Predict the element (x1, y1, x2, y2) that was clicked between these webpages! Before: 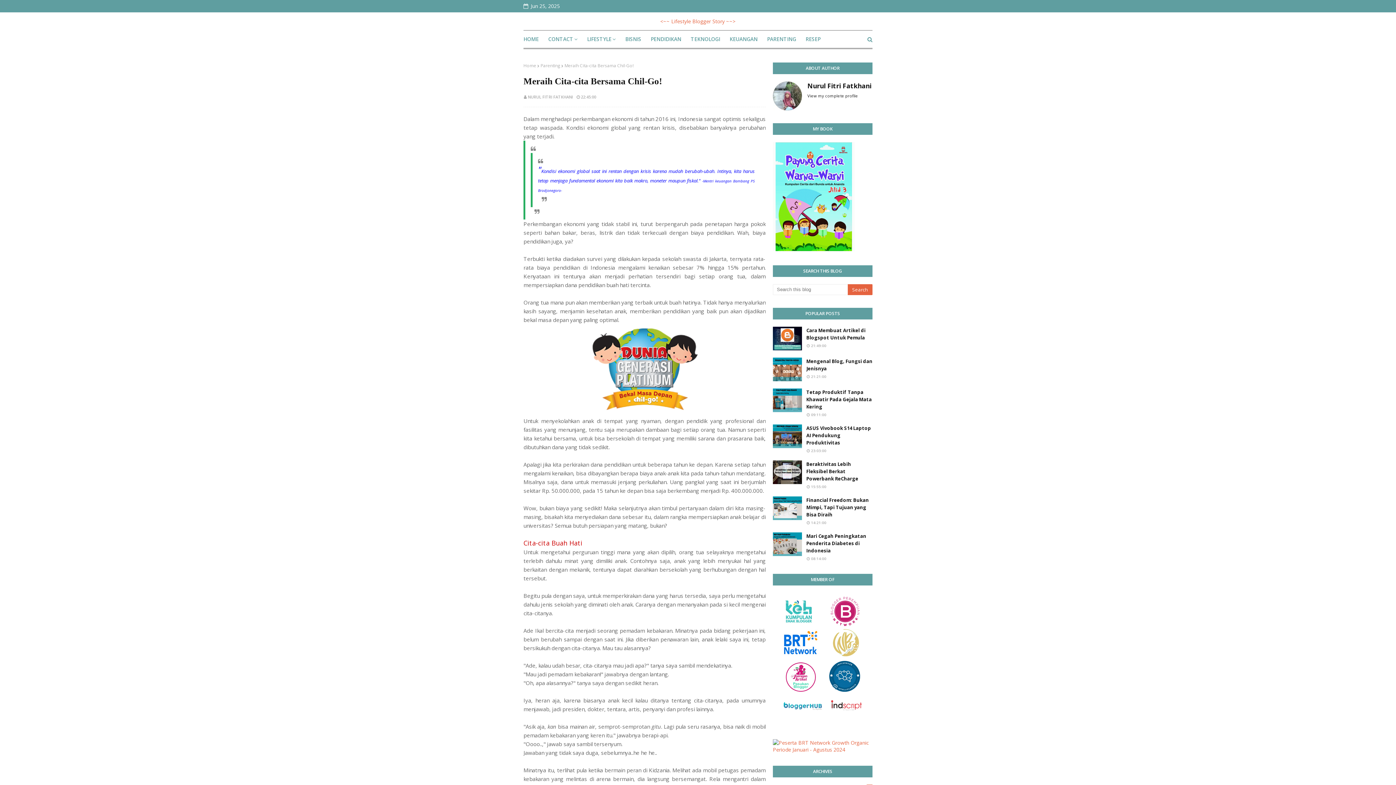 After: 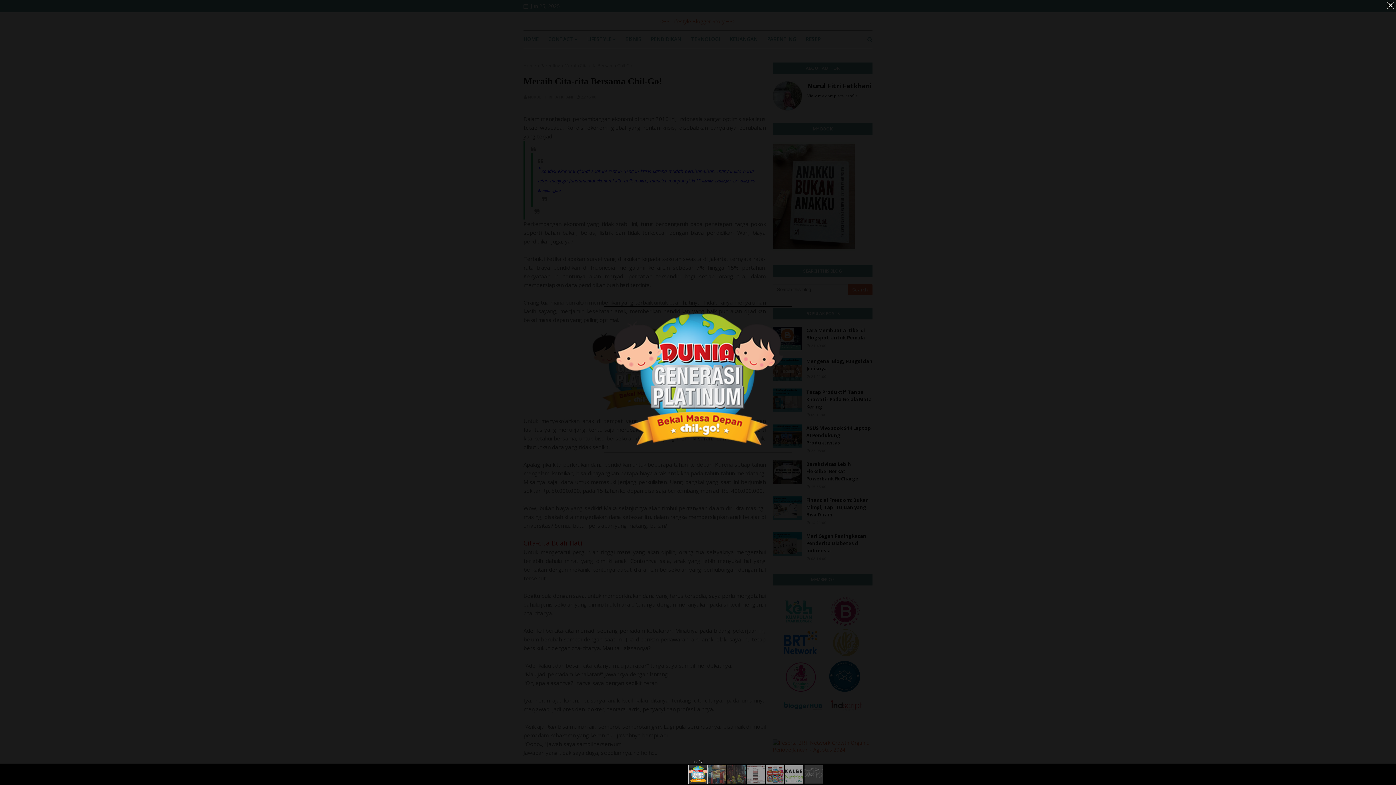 Action: bbox: (586, 408, 702, 416)